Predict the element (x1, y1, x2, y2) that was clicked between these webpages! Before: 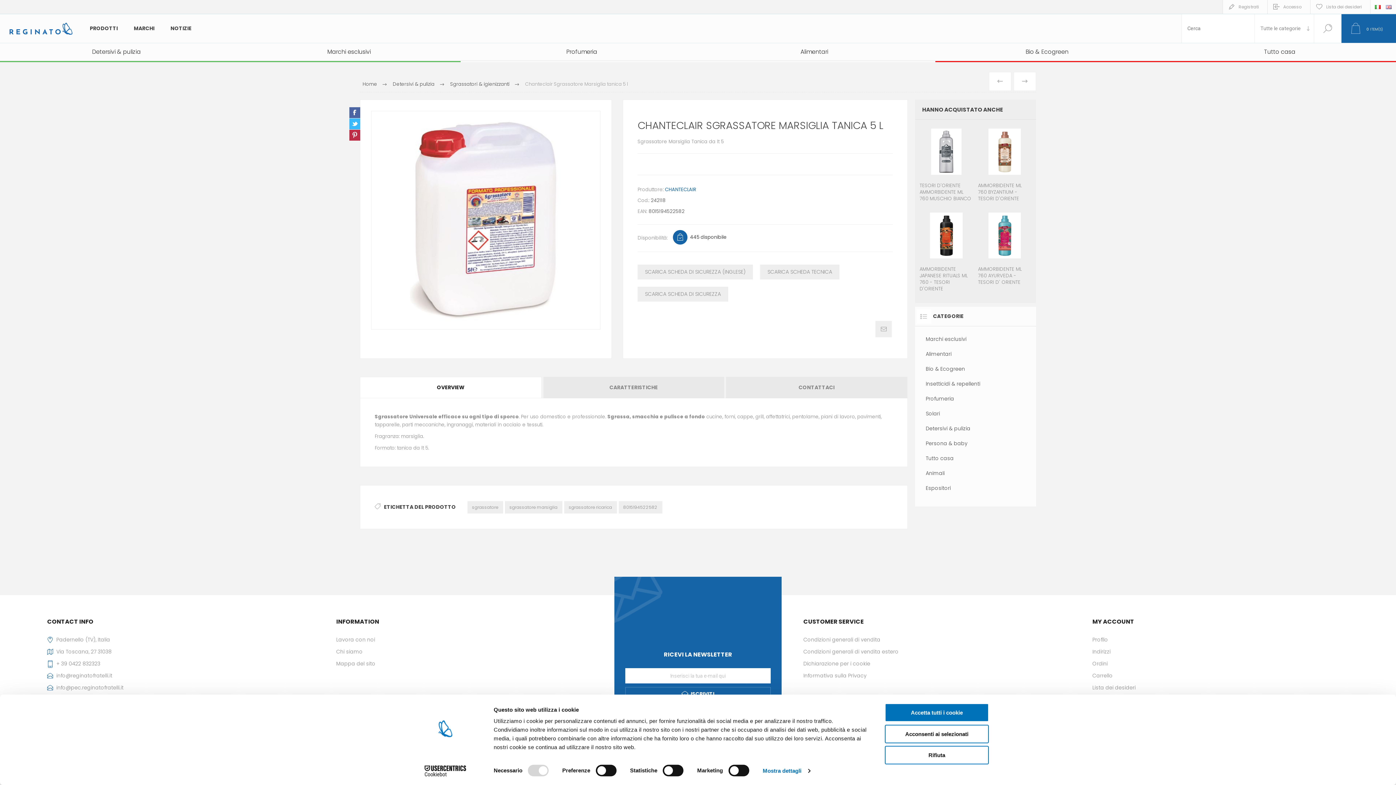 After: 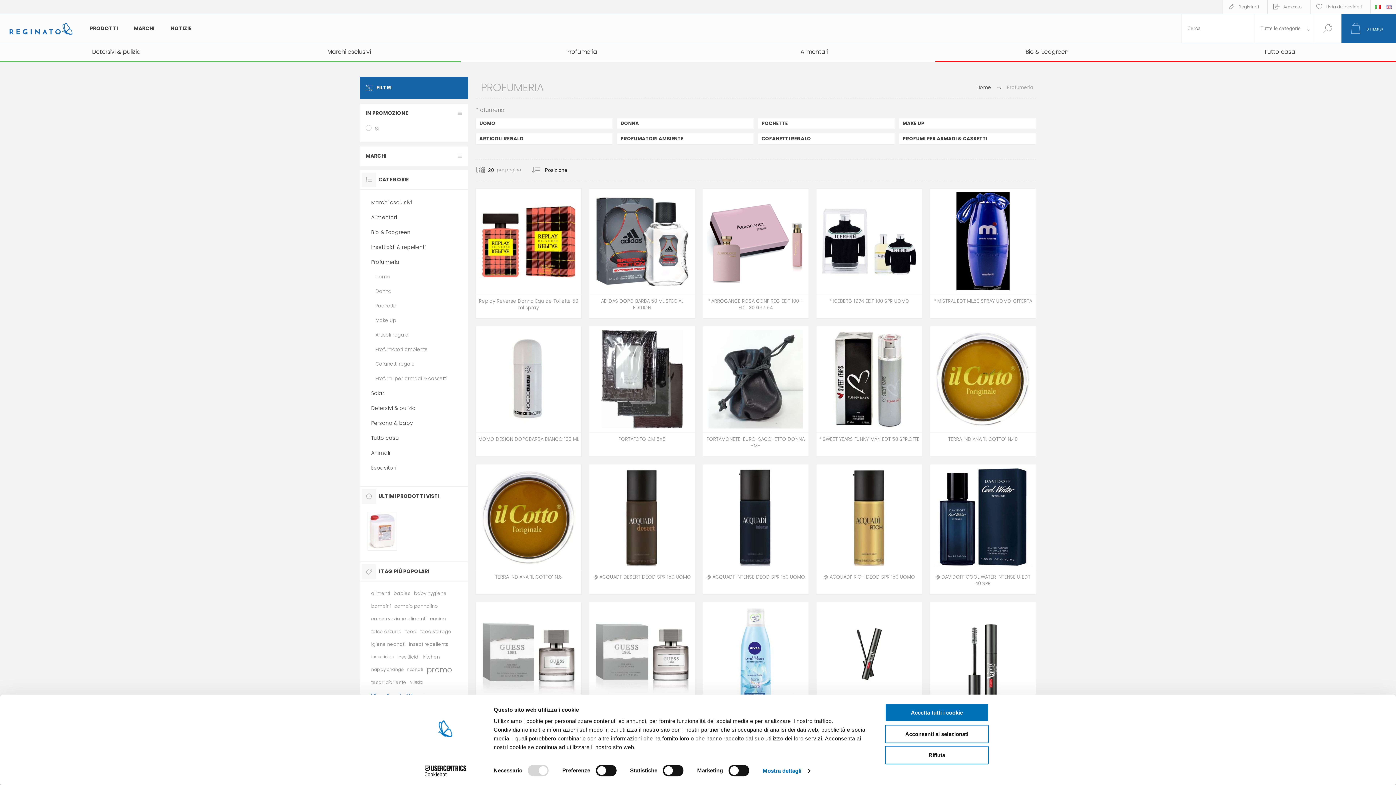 Action: bbox: (926, 391, 1025, 406) label: Profumeria